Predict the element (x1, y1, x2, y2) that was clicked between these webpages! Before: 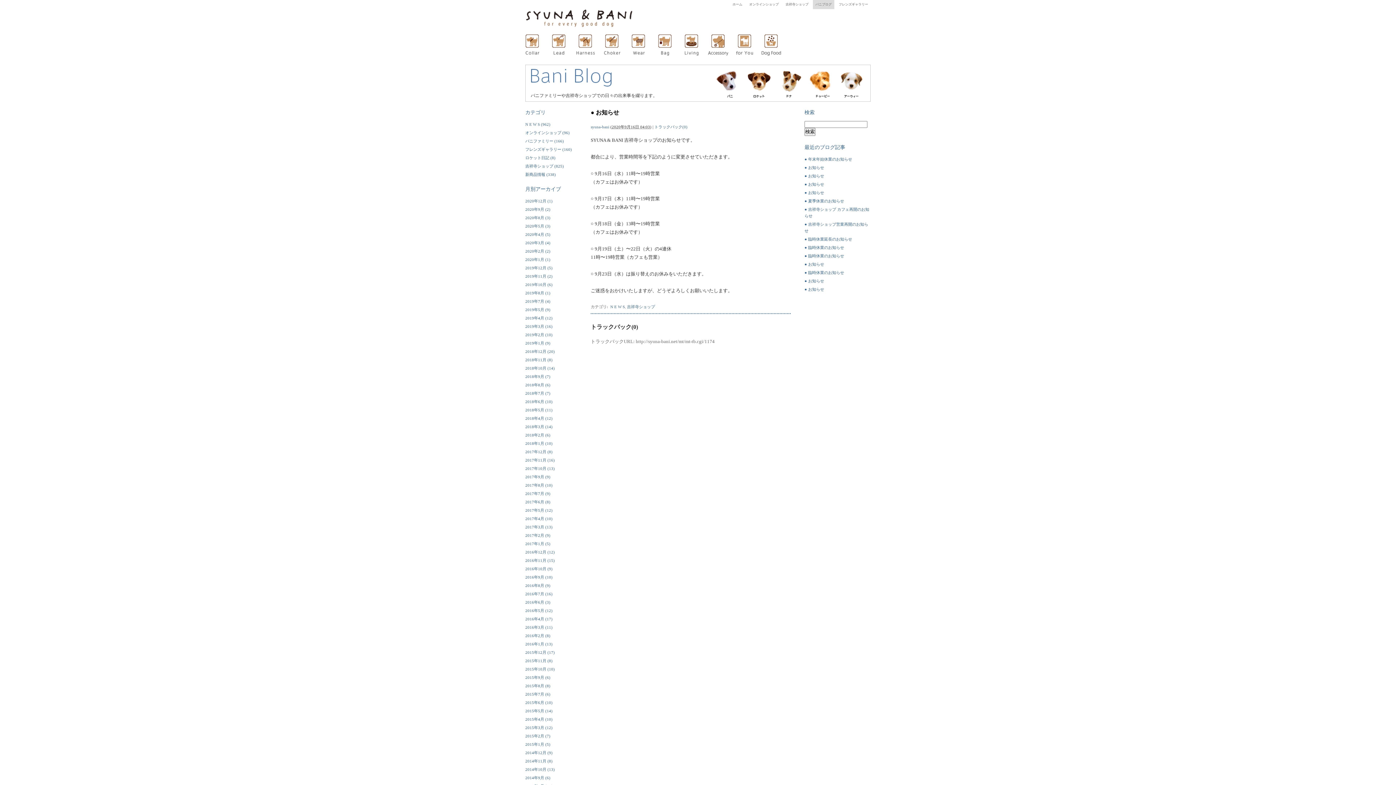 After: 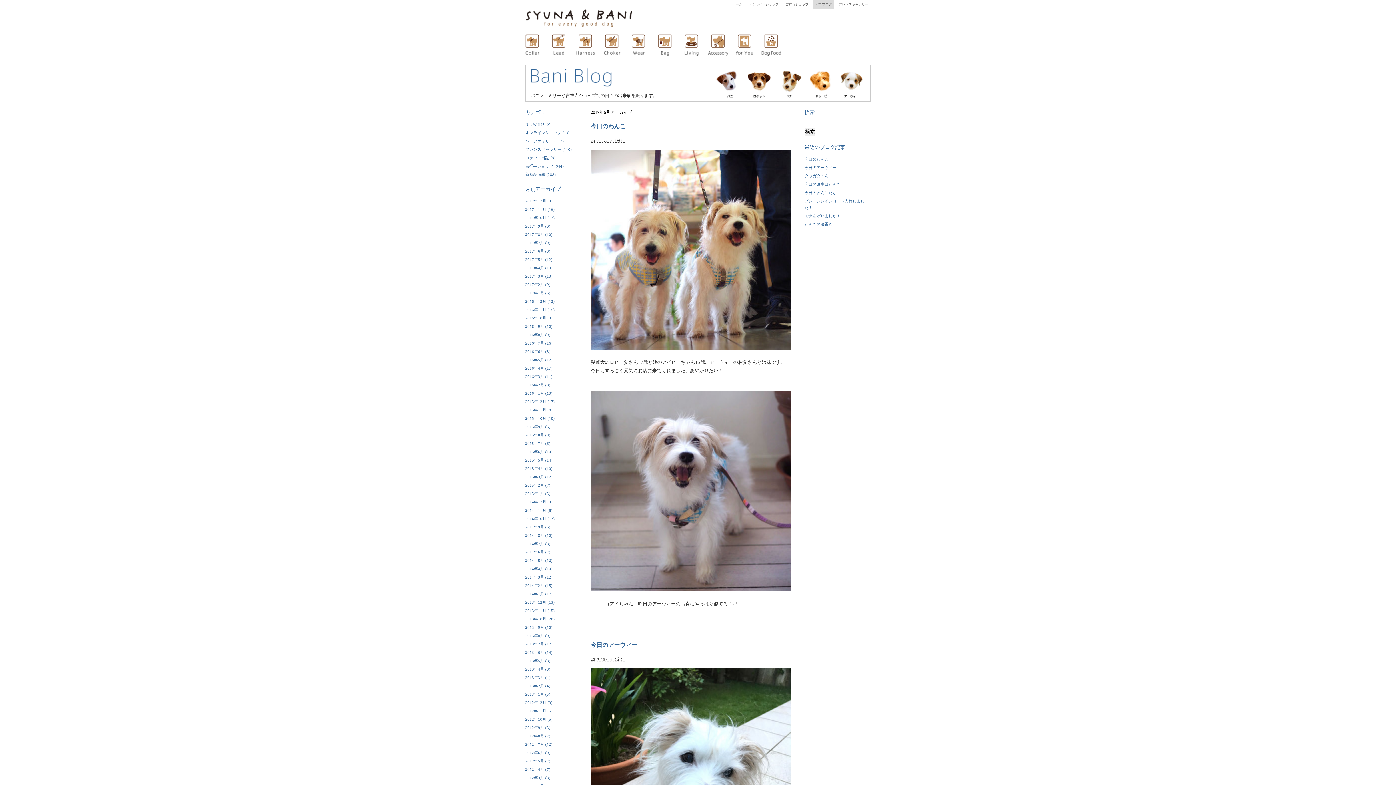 Action: label: 2017年6月 (8) bbox: (525, 500, 550, 504)